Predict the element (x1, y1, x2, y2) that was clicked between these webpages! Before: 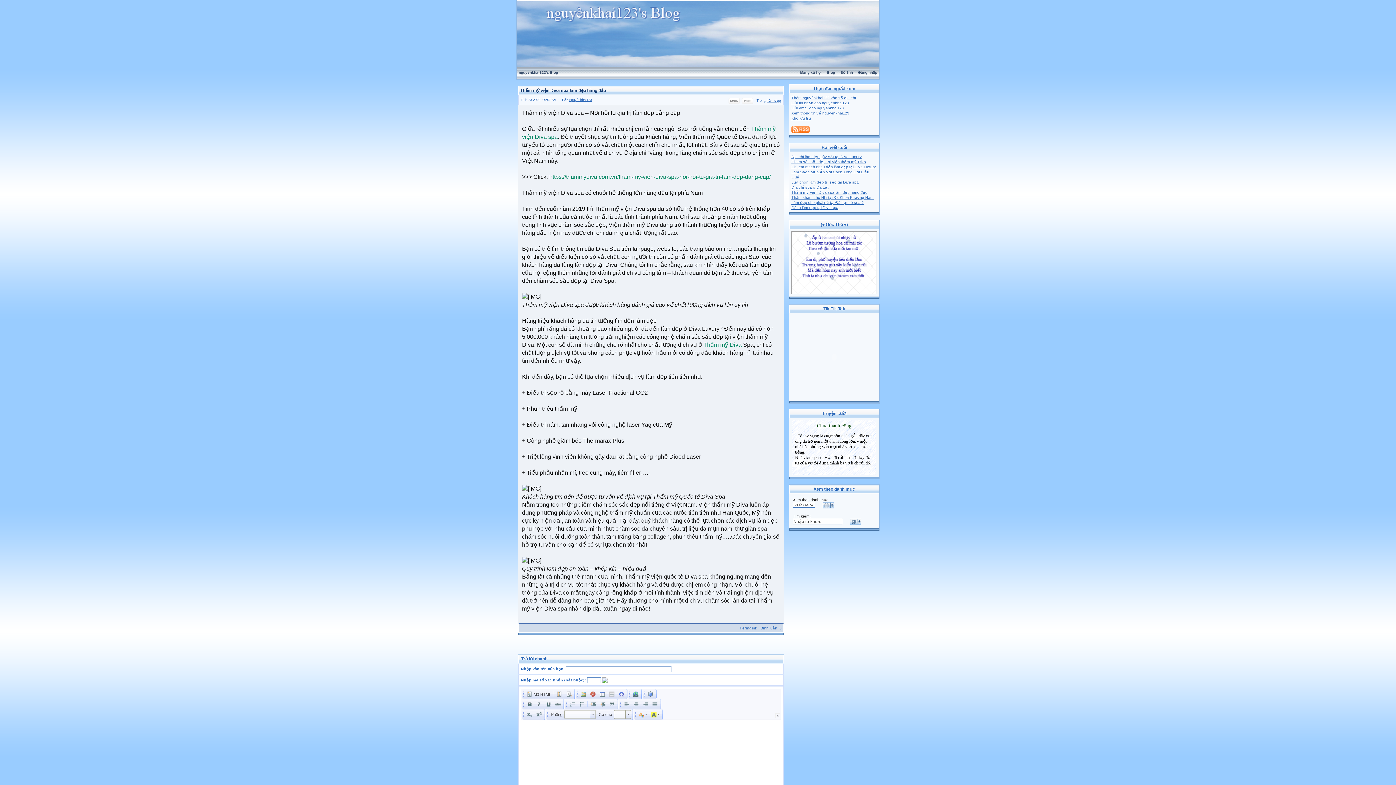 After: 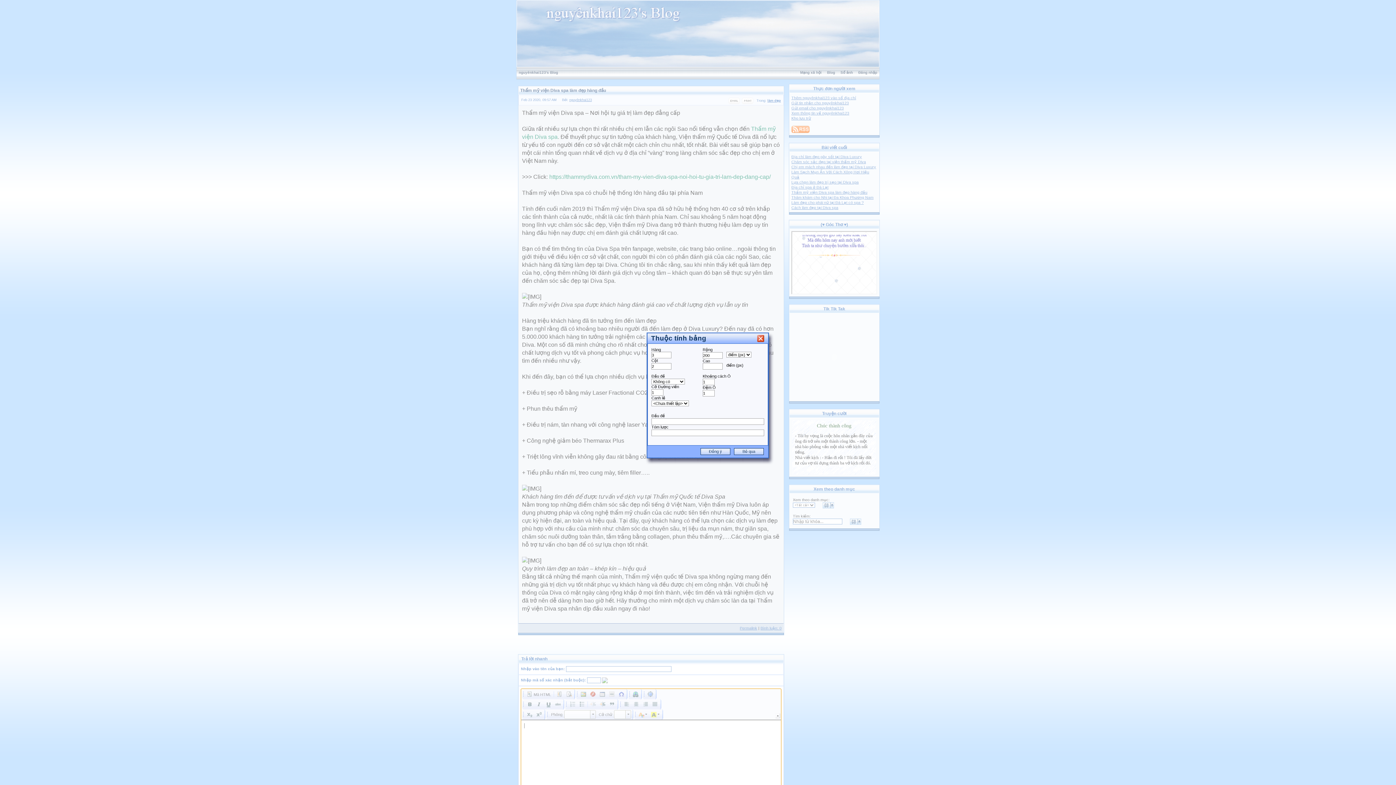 Action: bbox: (597, 690, 607, 698)